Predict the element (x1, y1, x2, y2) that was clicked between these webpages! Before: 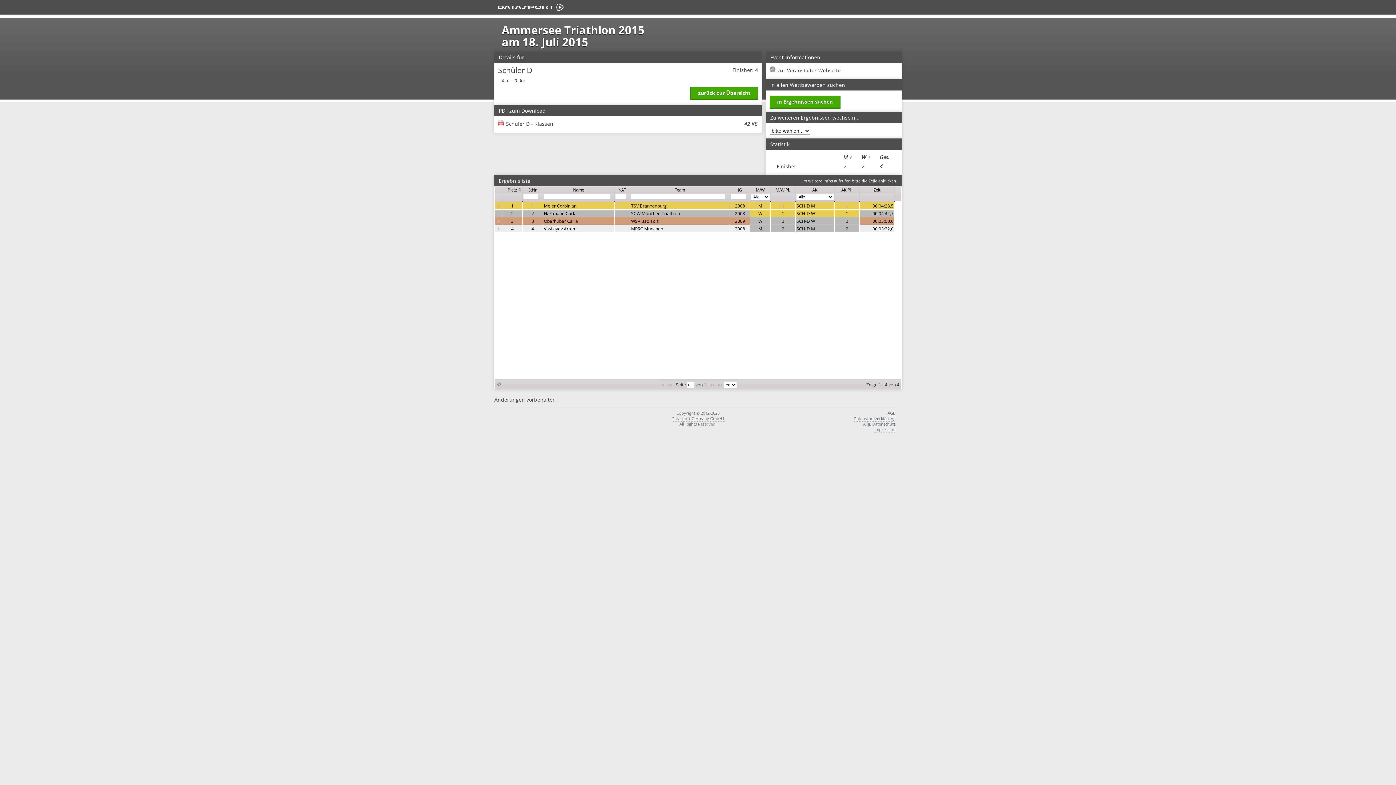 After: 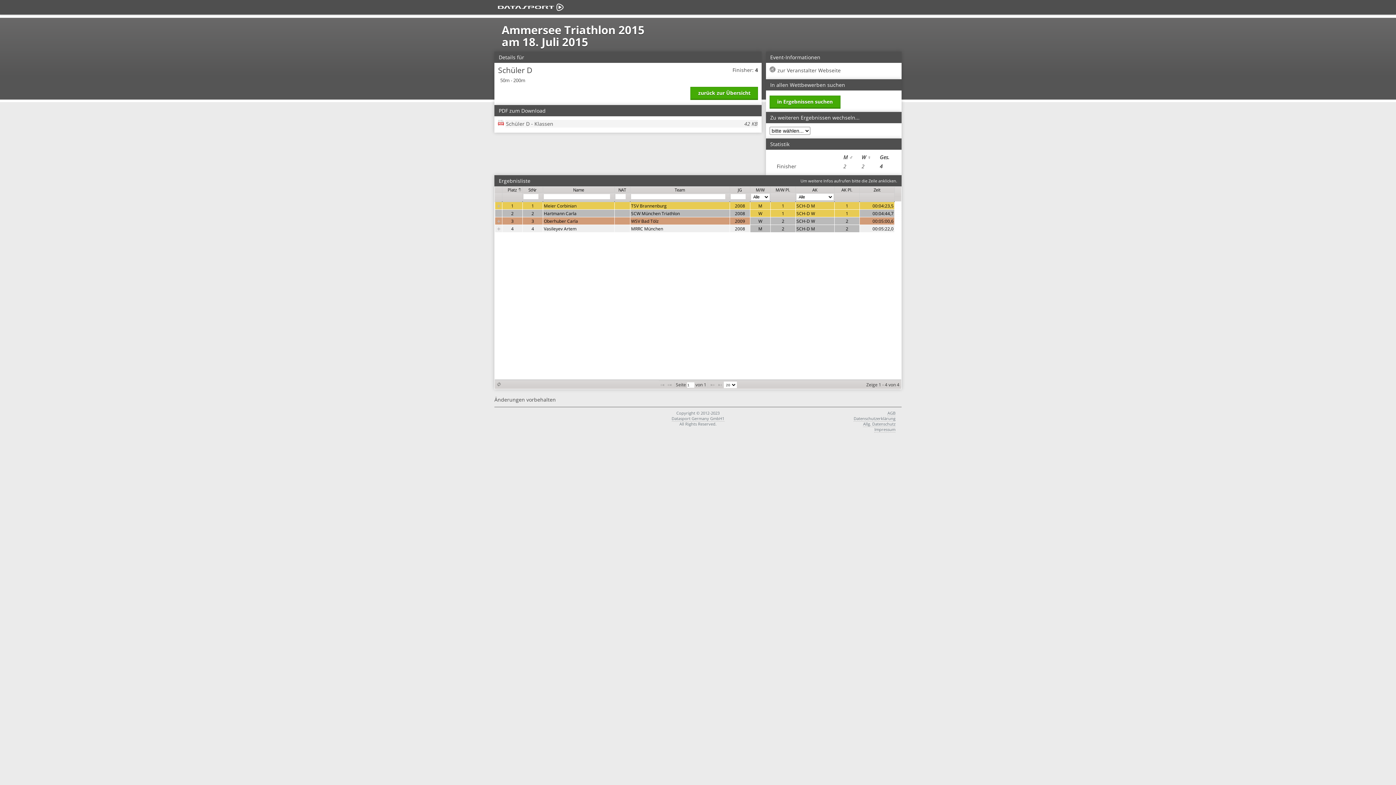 Action: label: Schüler D - Klassen
42 KB bbox: (505, 120, 758, 127)